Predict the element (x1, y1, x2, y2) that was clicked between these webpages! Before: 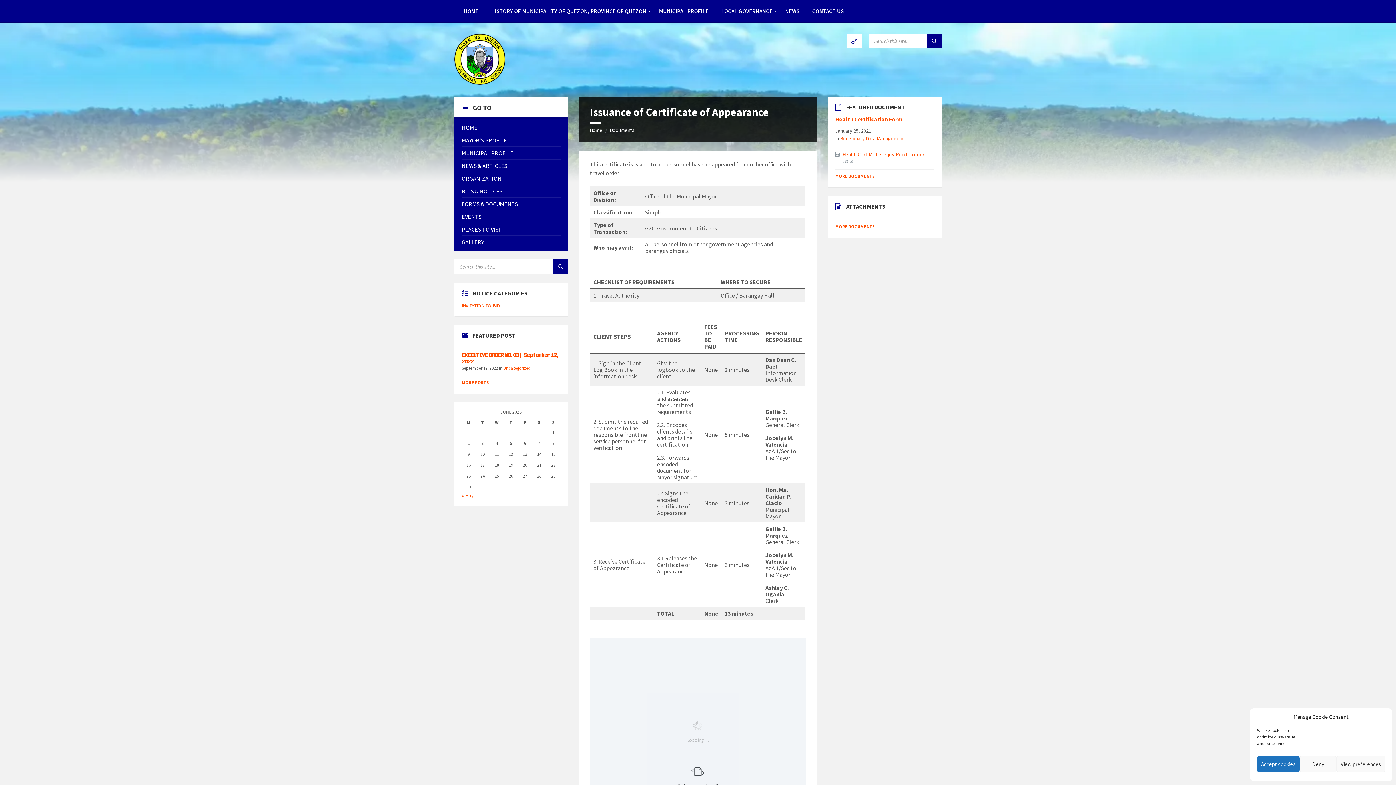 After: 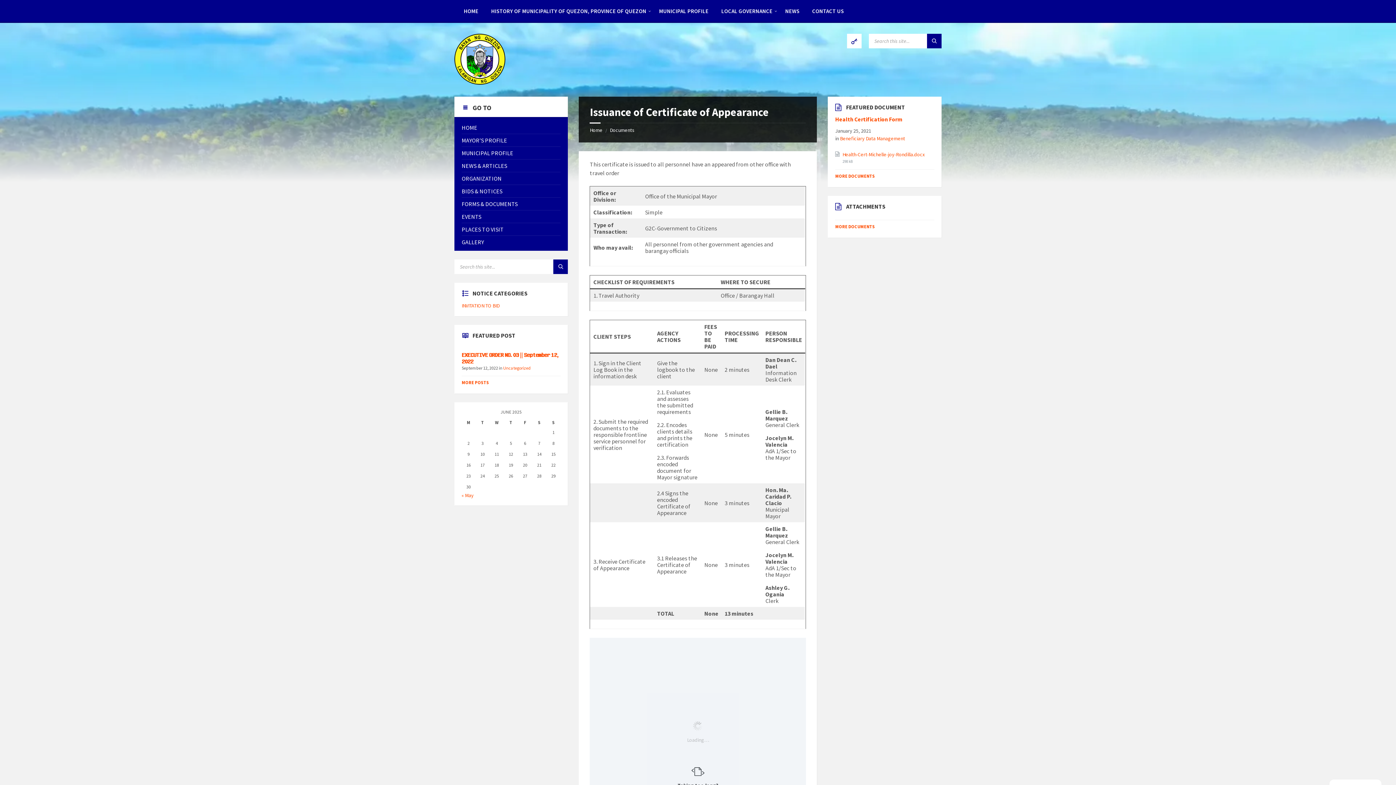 Action: bbox: (1257, 756, 1300, 772) label: Accept cookies